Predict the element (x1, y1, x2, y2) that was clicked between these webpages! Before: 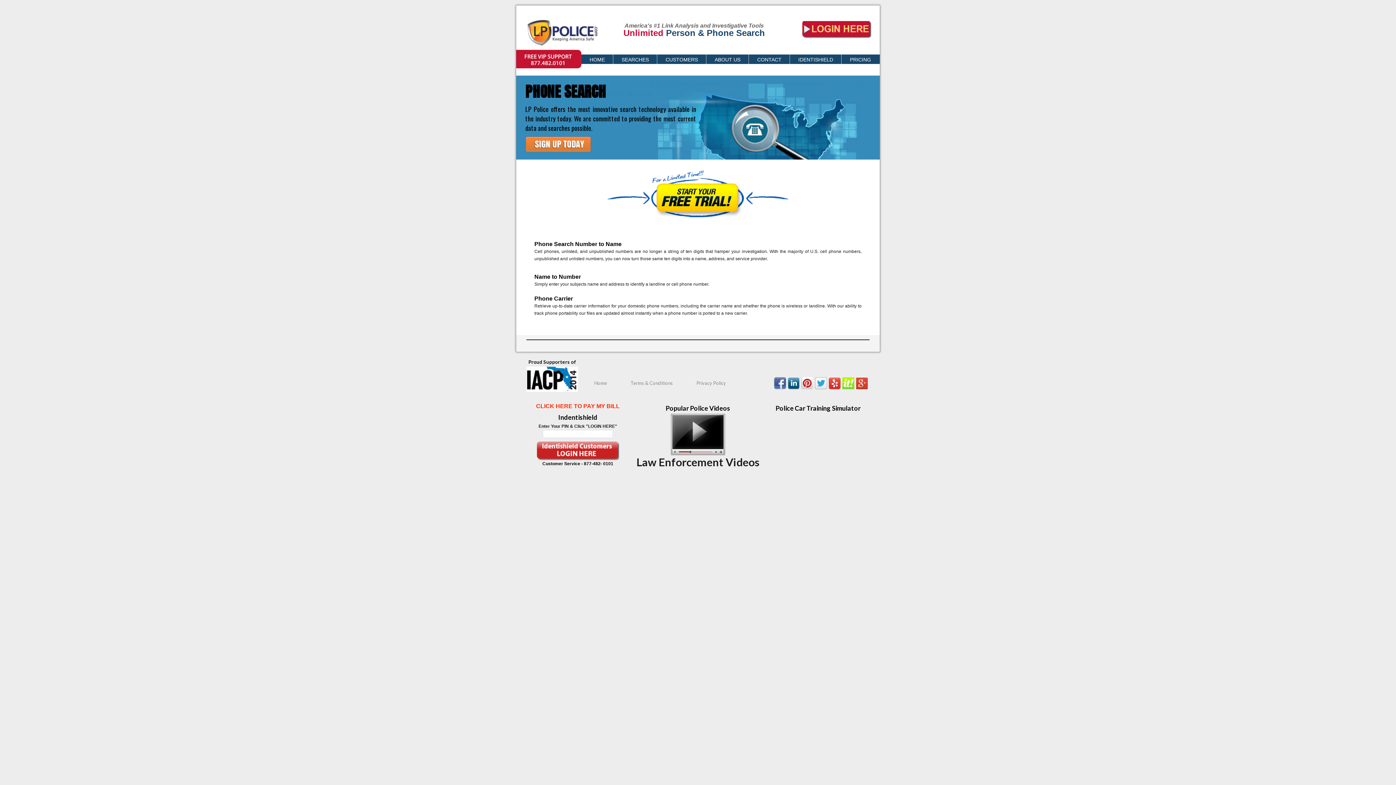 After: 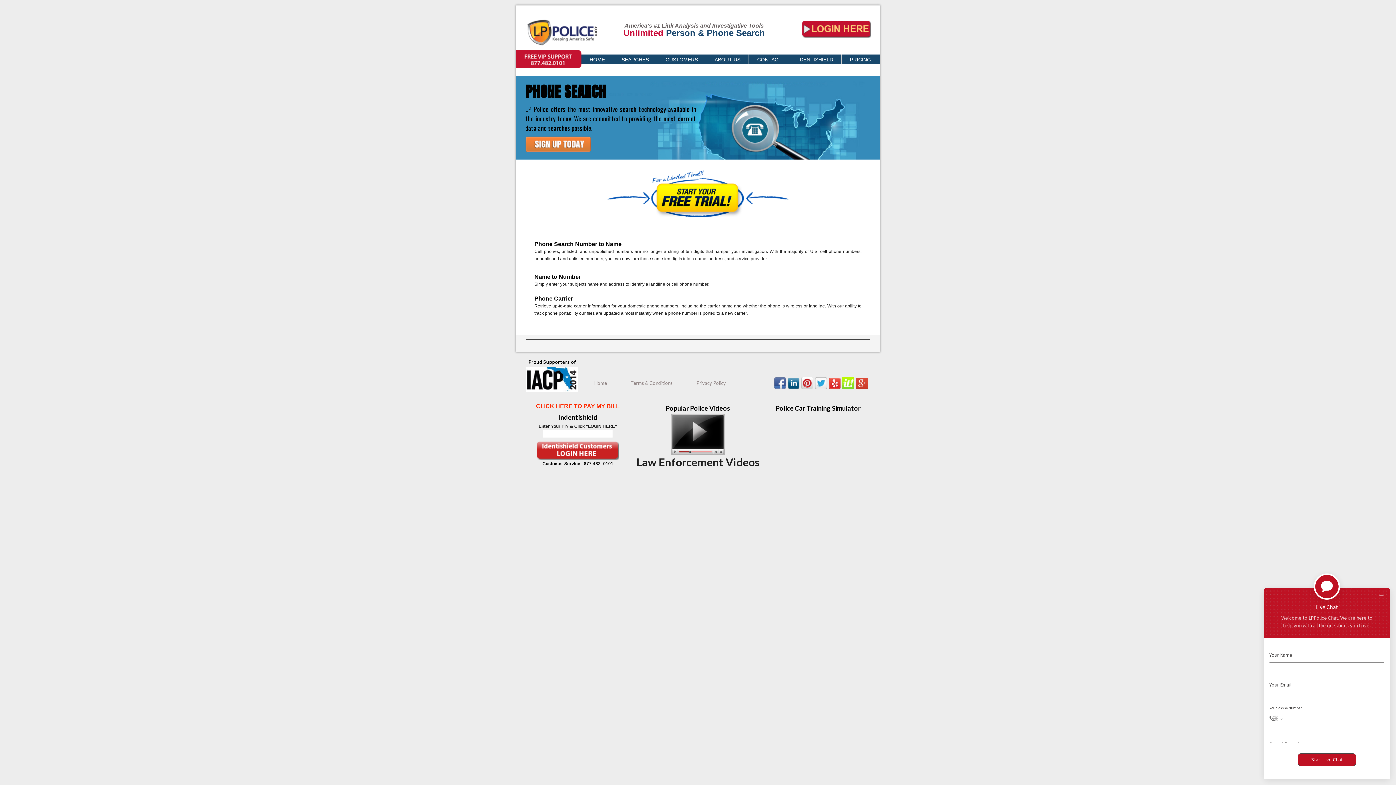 Action: bbox: (801, 386, 815, 392)